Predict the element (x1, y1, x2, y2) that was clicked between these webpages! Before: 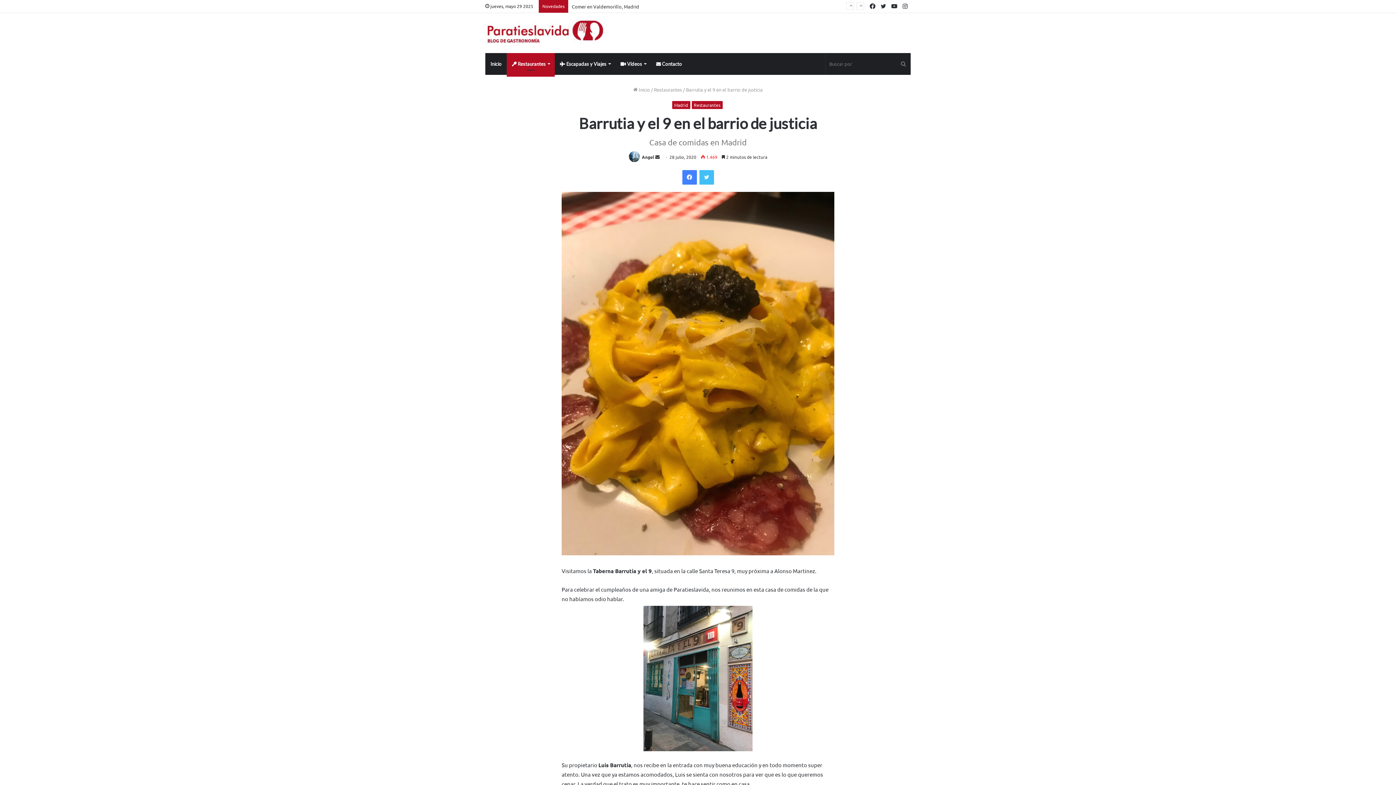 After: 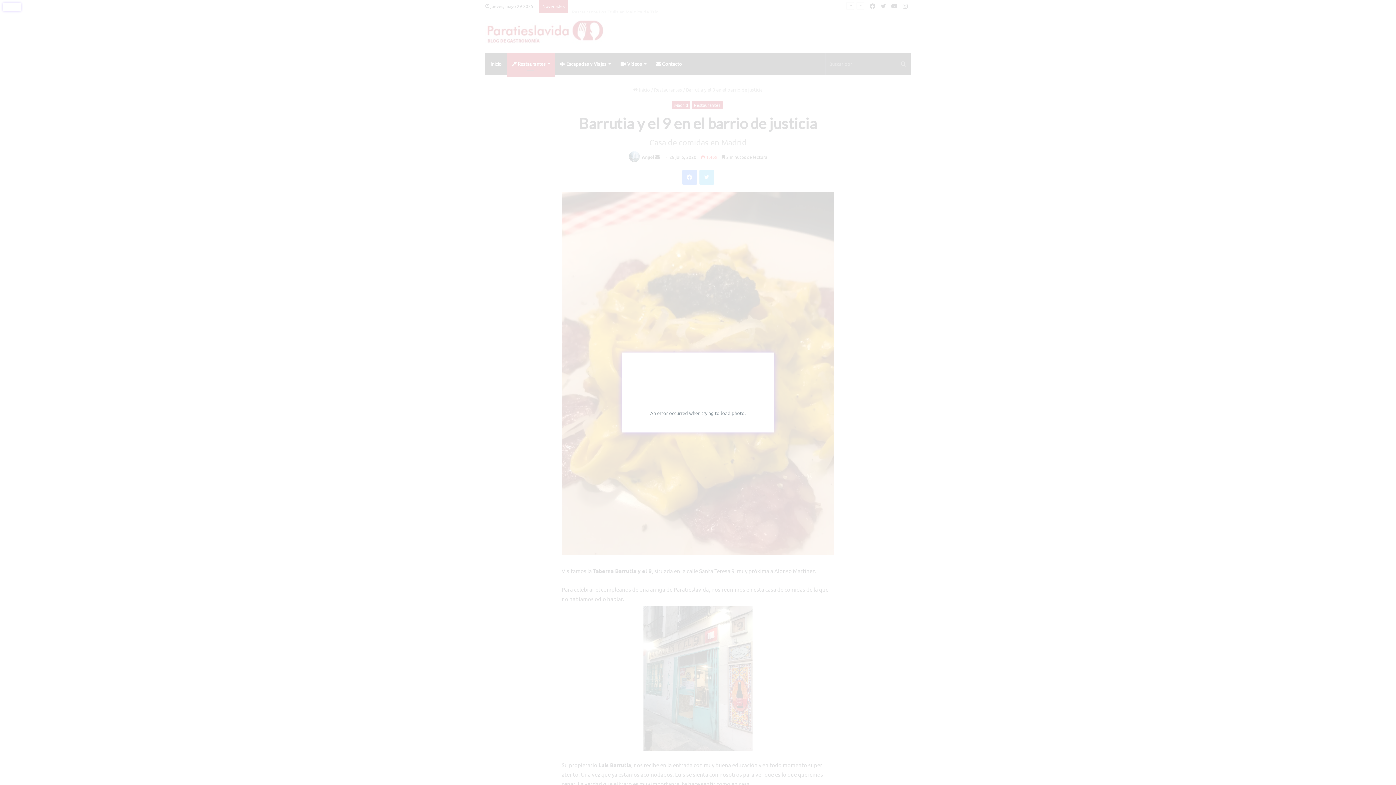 Action: bbox: (561, 606, 834, 751)